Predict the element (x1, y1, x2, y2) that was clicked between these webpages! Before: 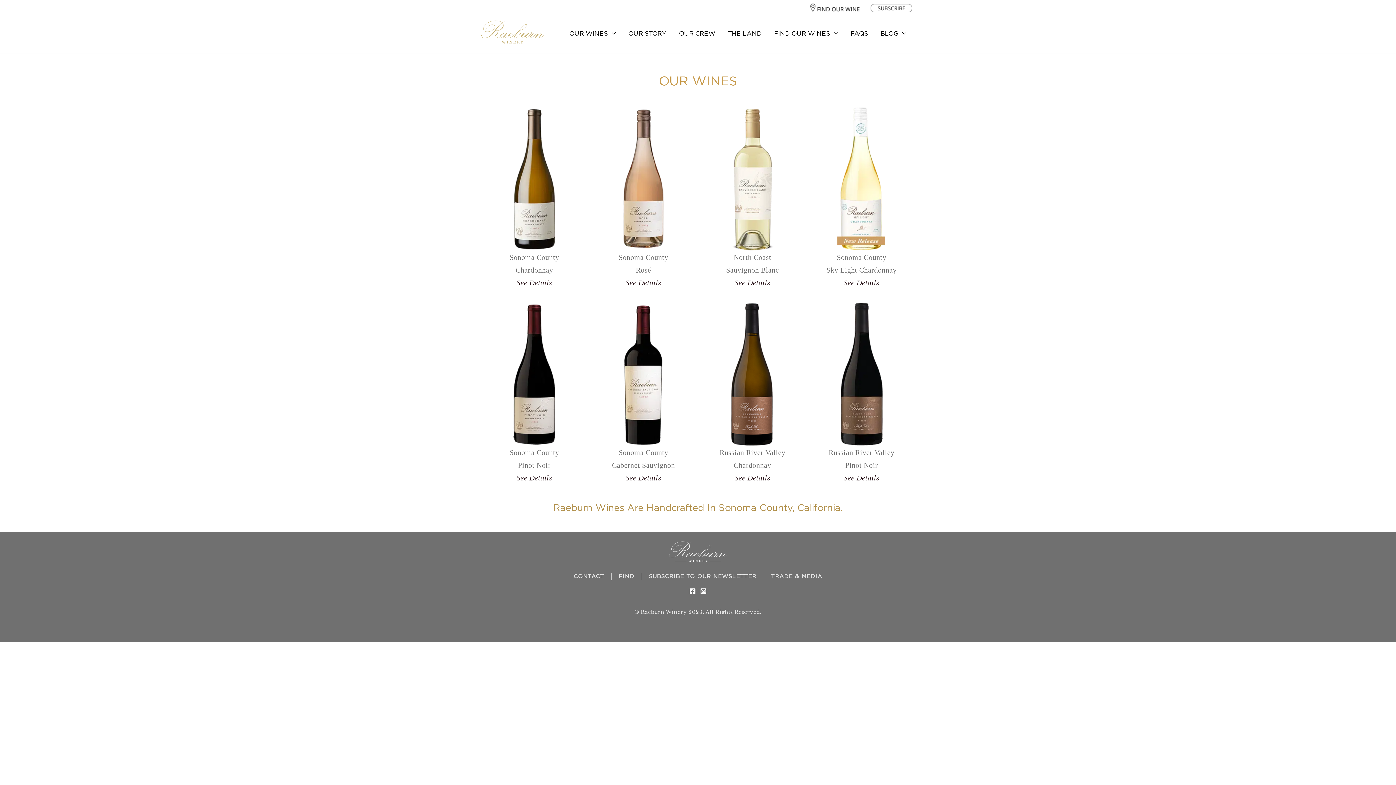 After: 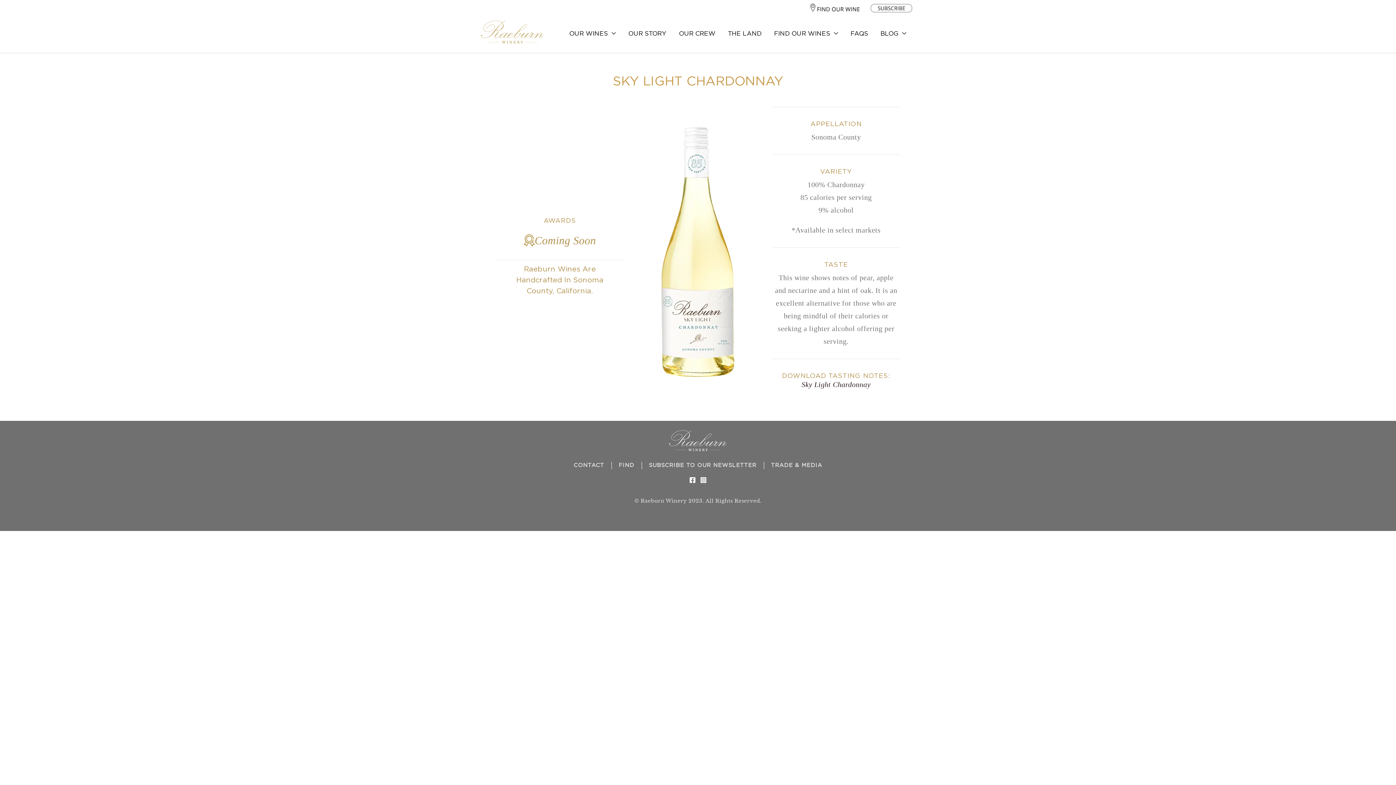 Action: label: See Details bbox: (844, 278, 879, 286)